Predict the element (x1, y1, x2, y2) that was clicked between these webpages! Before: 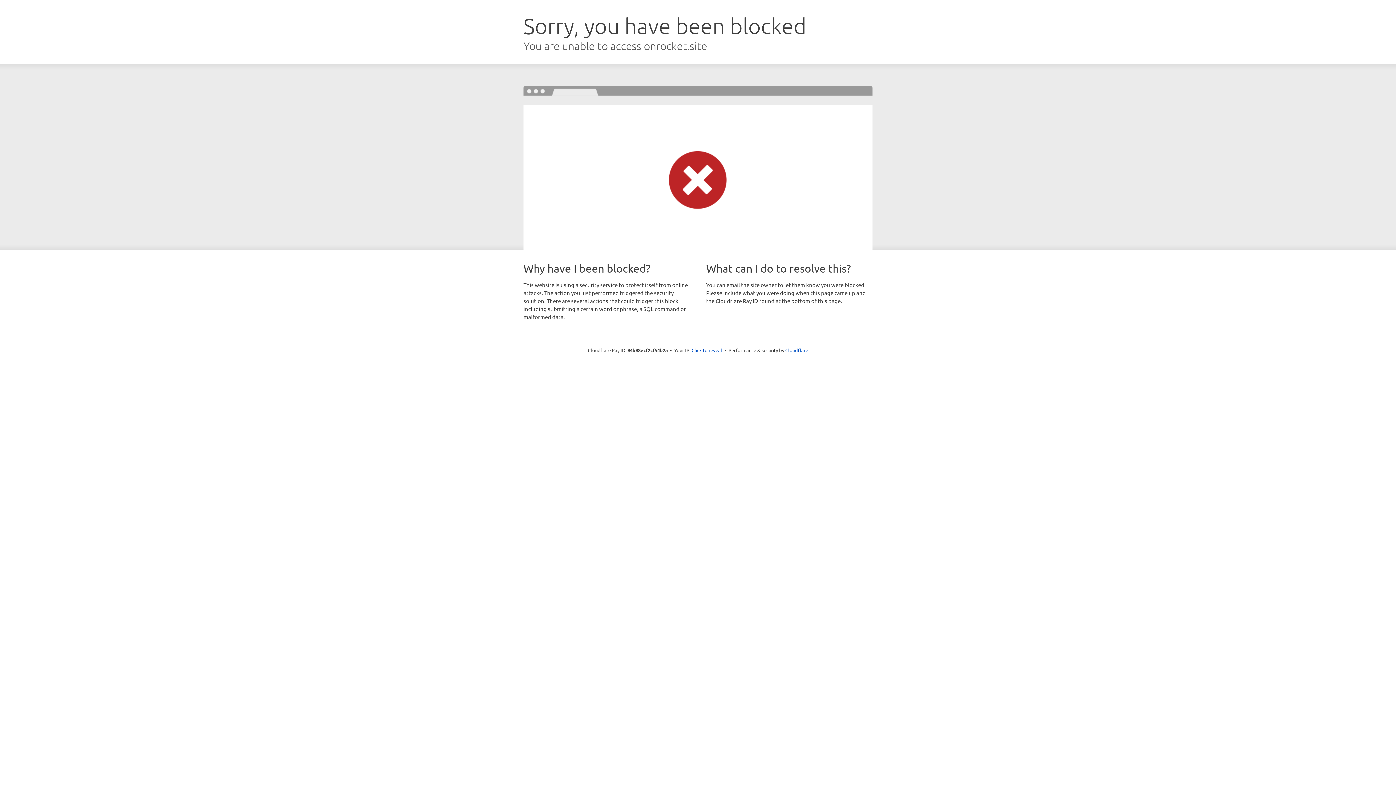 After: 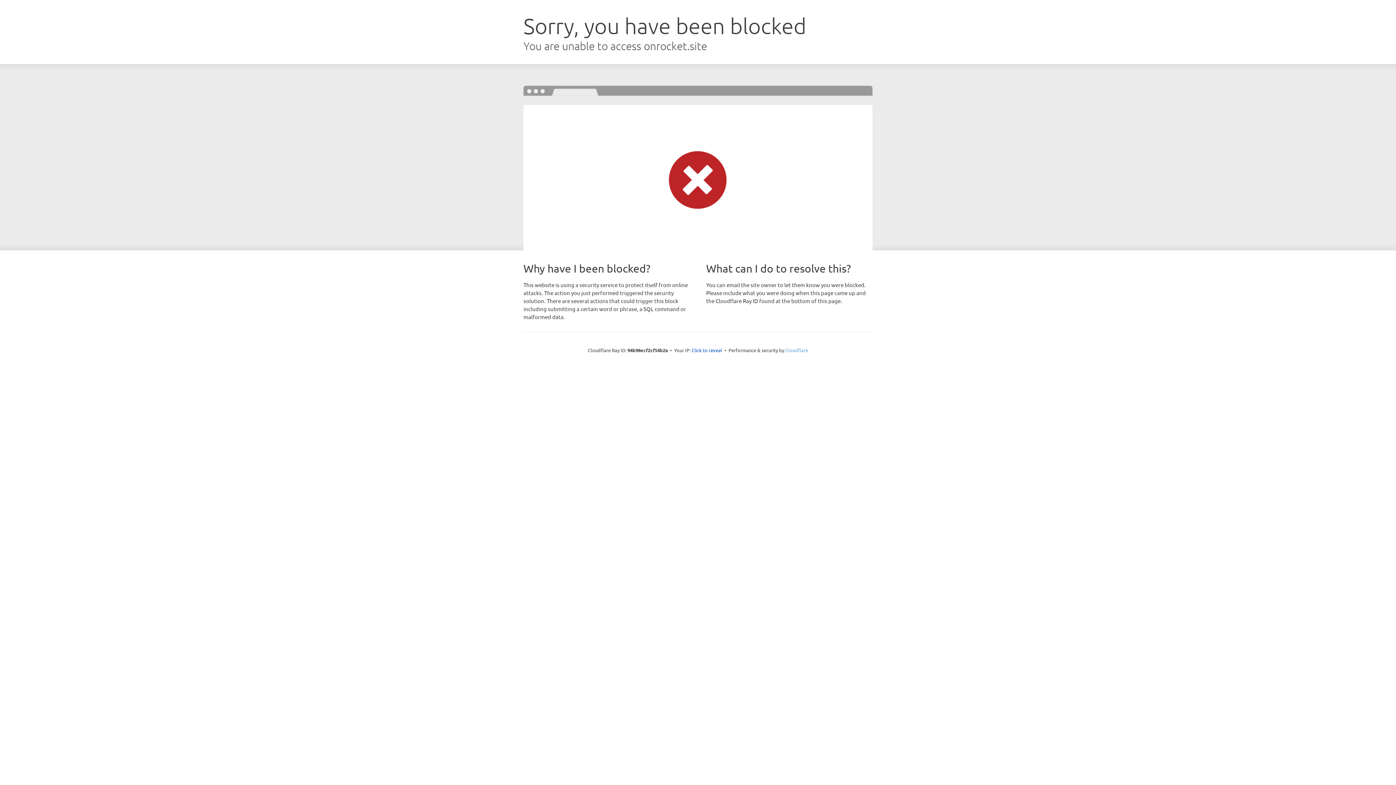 Action: bbox: (785, 347, 808, 353) label: Cloudflare